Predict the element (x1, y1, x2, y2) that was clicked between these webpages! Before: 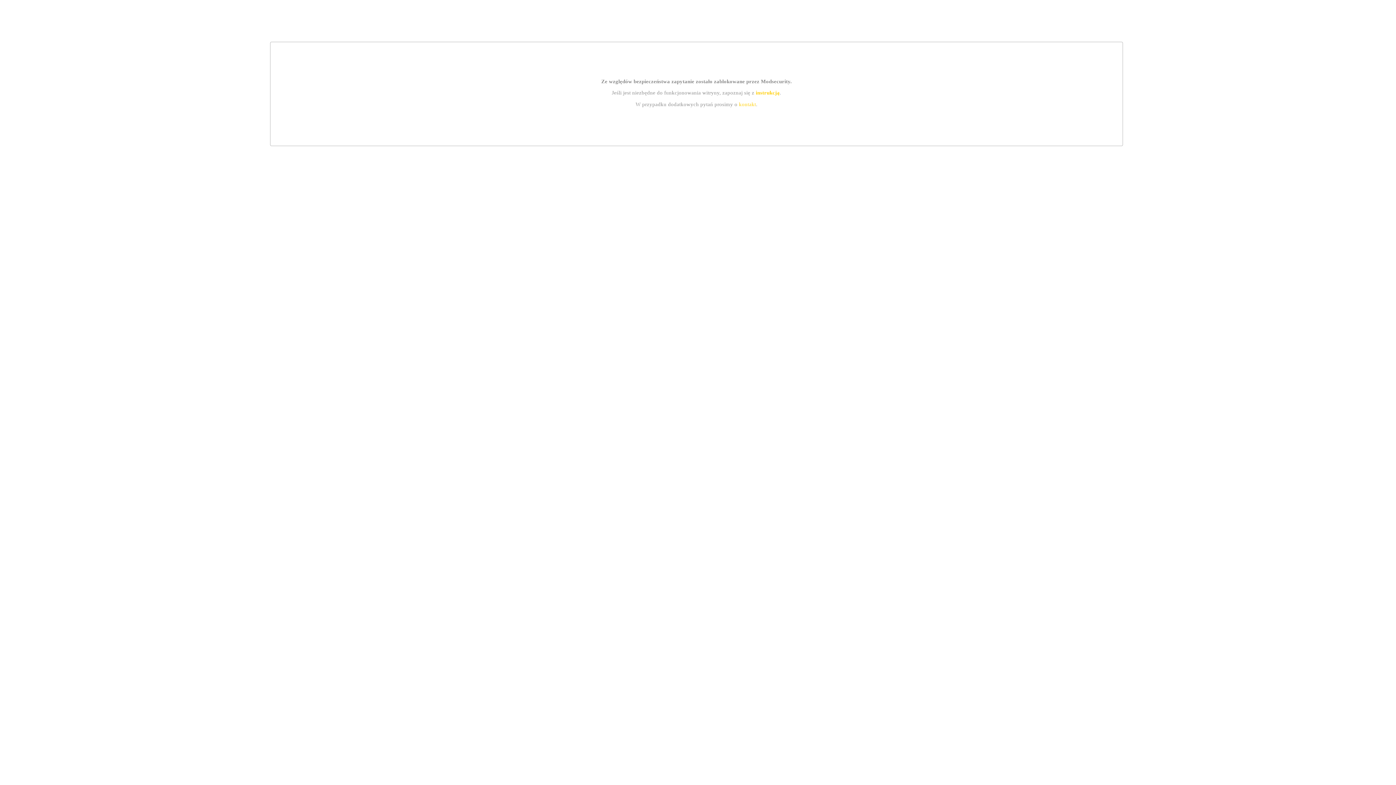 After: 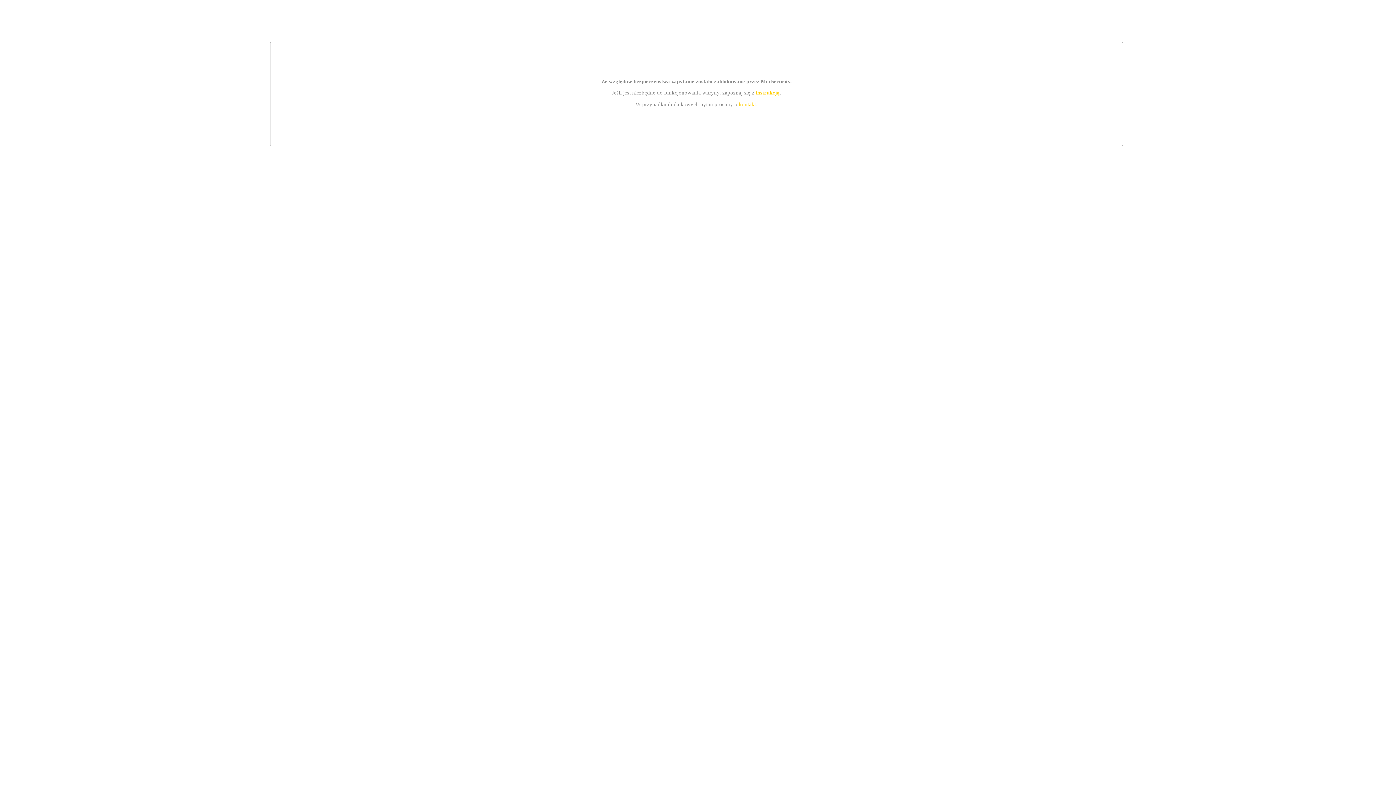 Action: bbox: (755, 89, 779, 95) label: instrukcją